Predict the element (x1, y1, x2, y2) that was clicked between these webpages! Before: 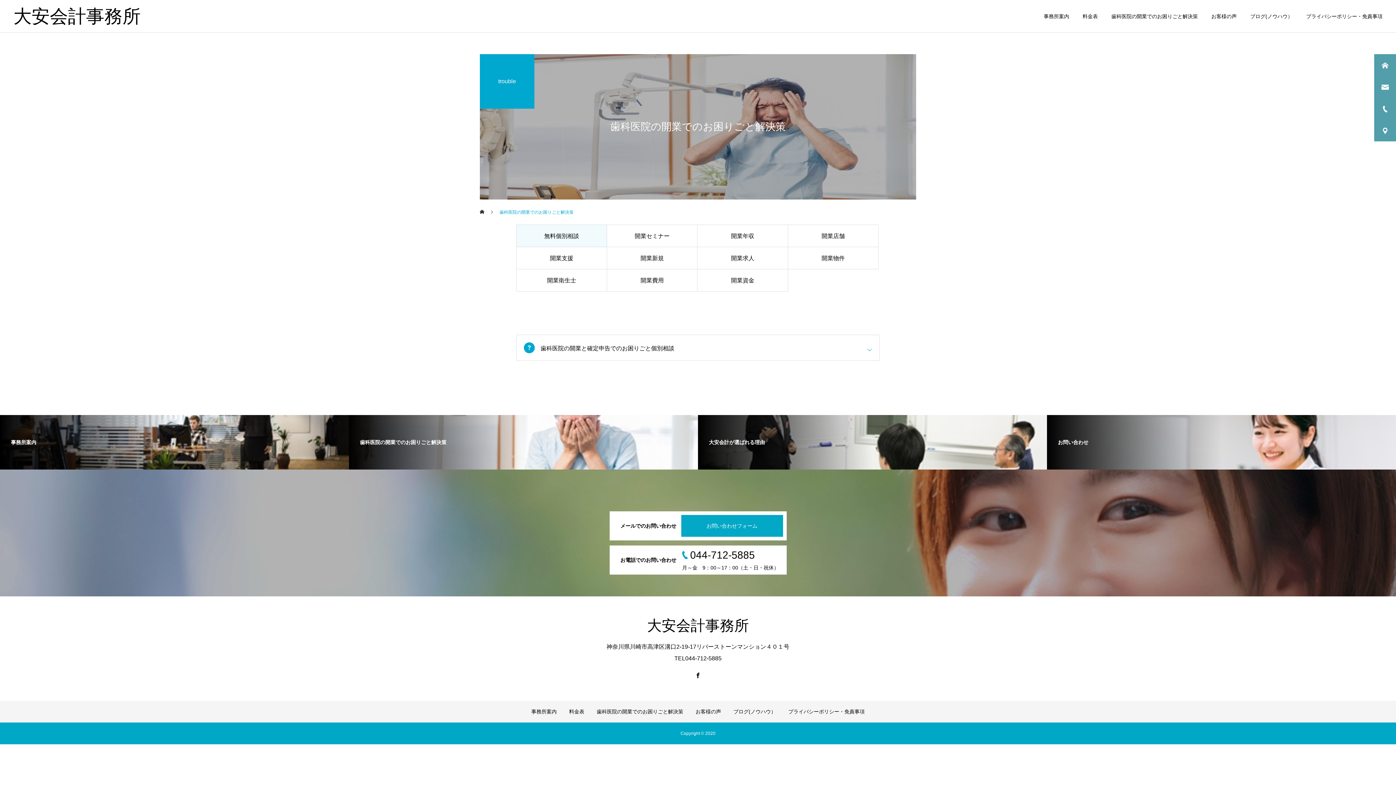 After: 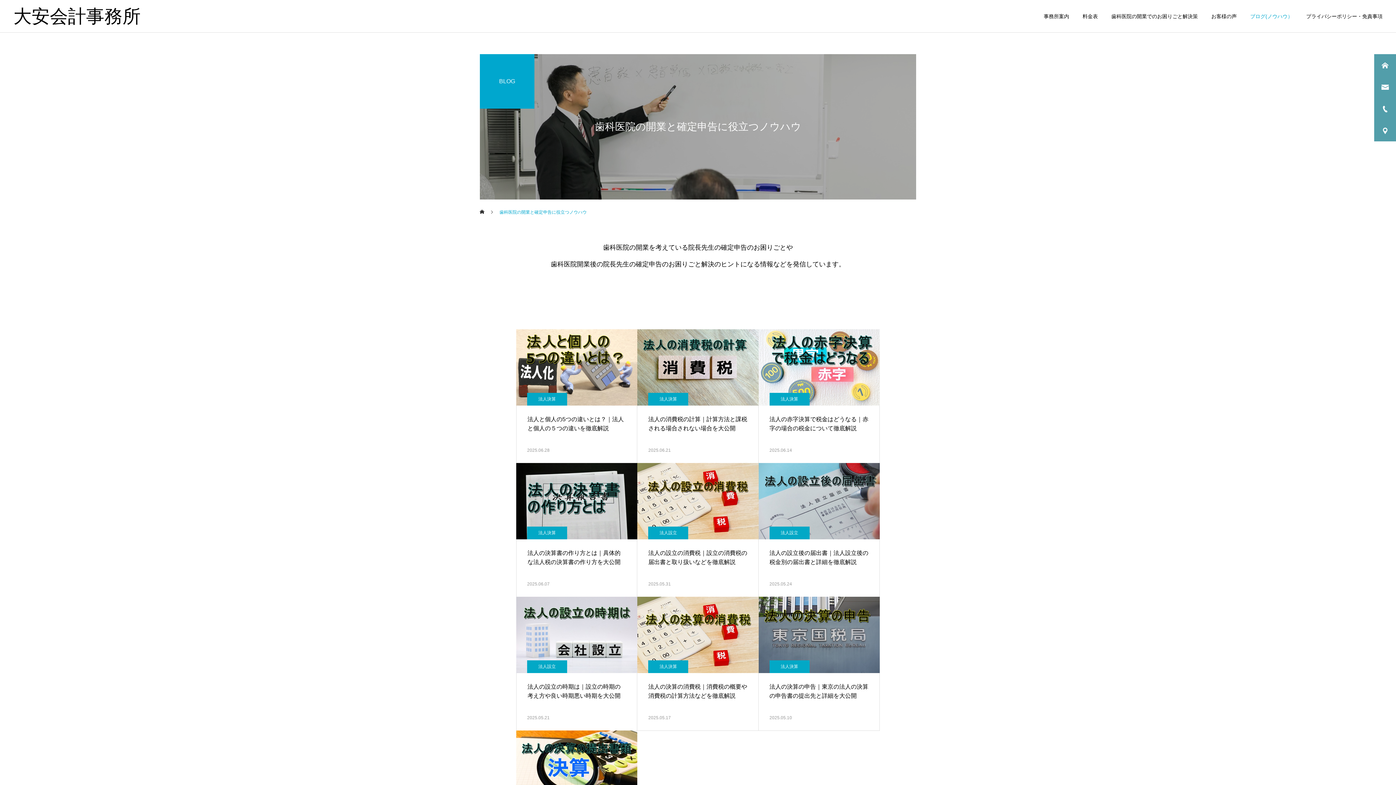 Action: bbox: (733, 709, 776, 714) label: ブログ(ノウハウ）